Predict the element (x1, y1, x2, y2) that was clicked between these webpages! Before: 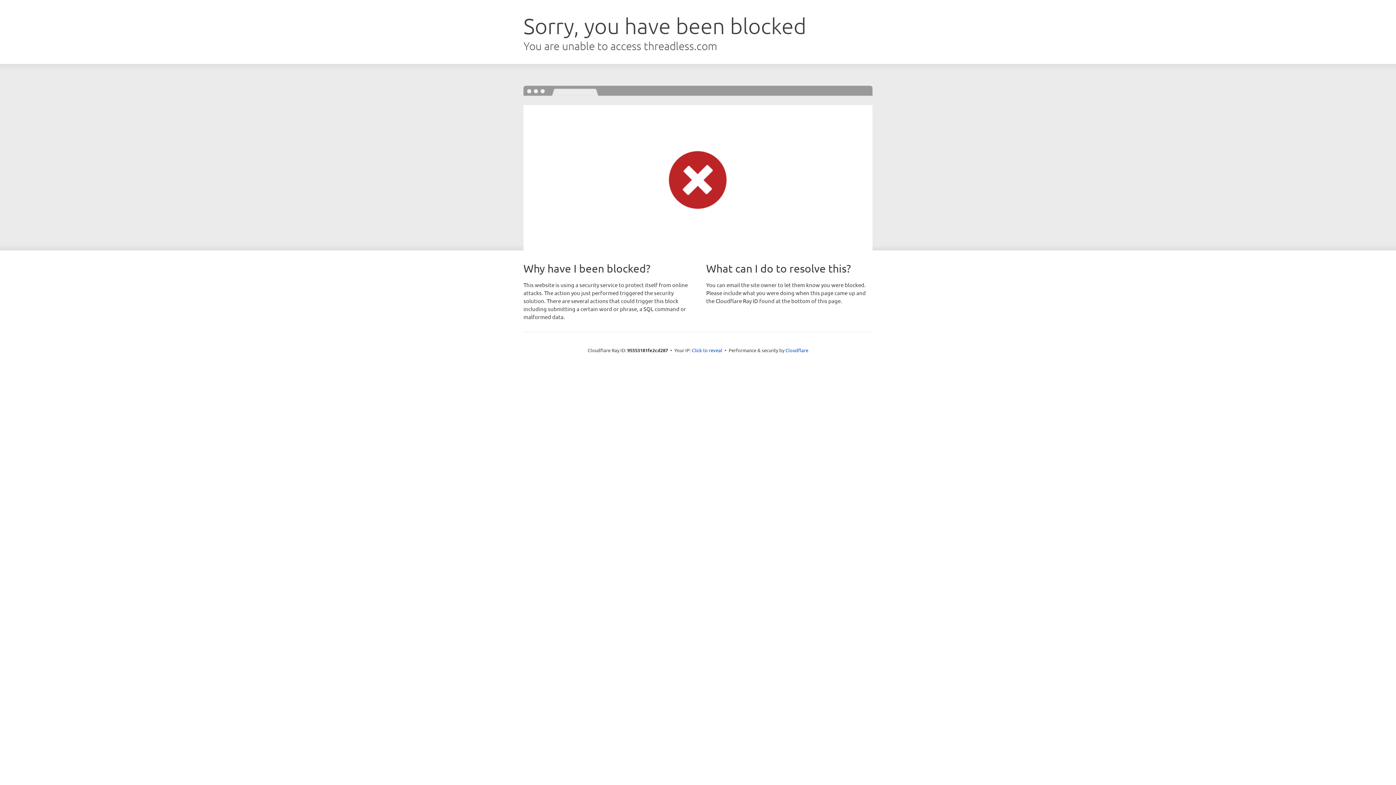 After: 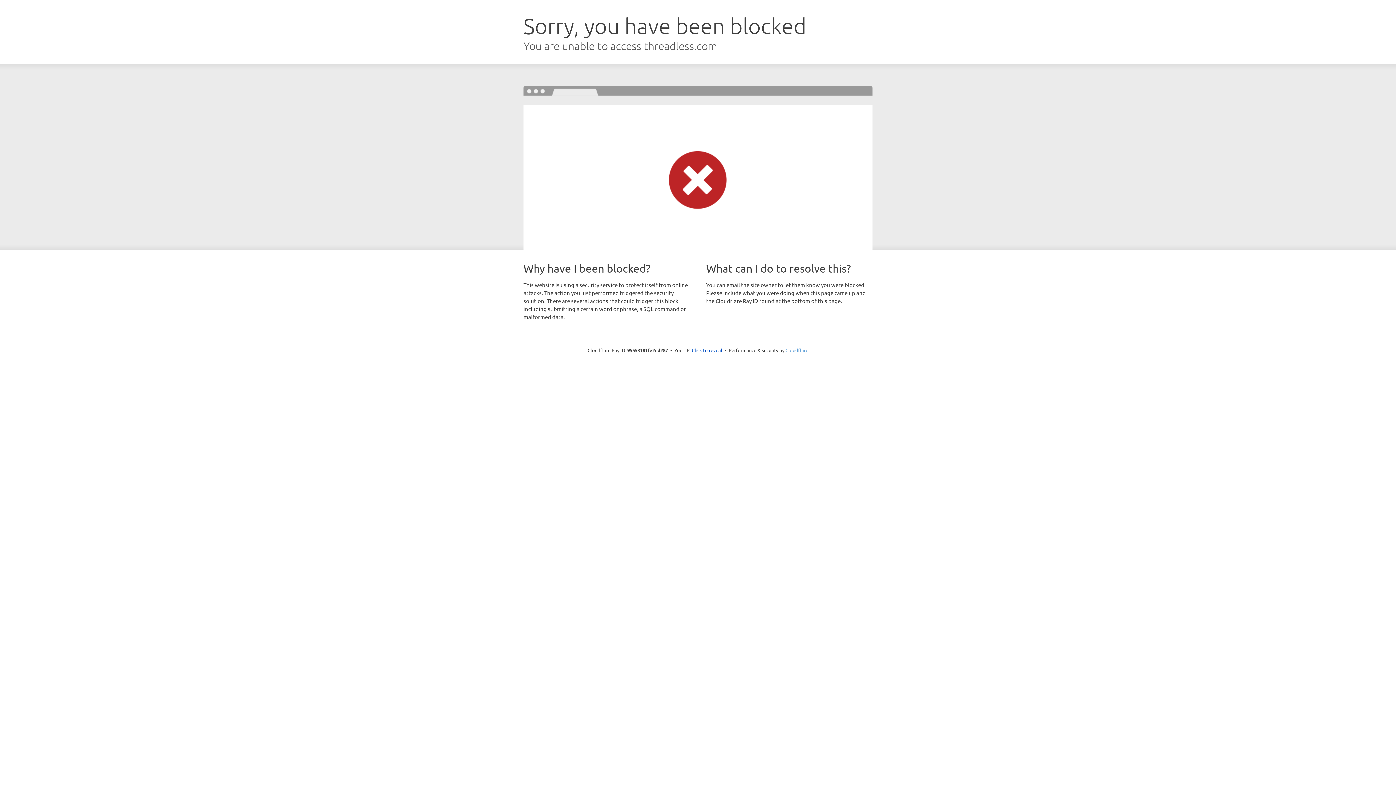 Action: label: Cloudflare bbox: (785, 347, 808, 353)